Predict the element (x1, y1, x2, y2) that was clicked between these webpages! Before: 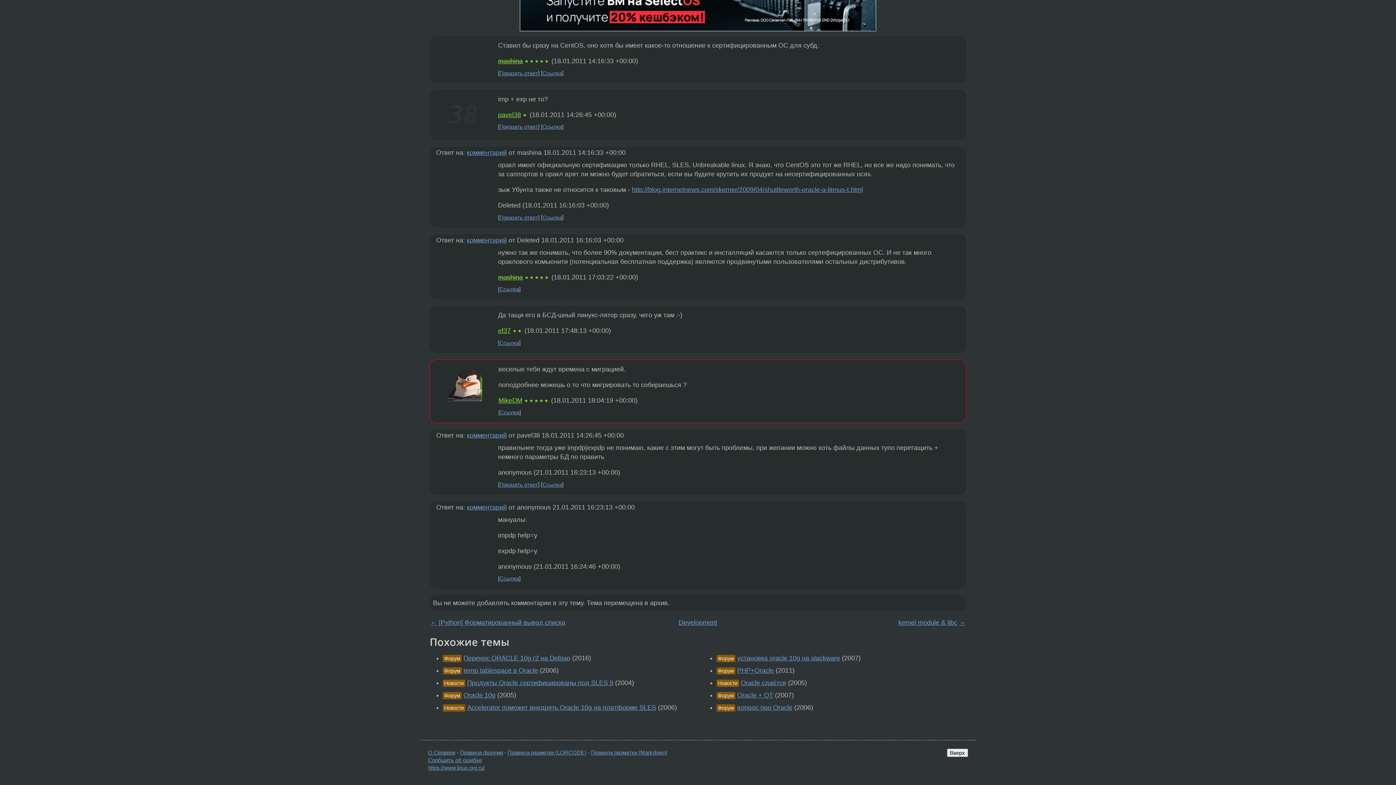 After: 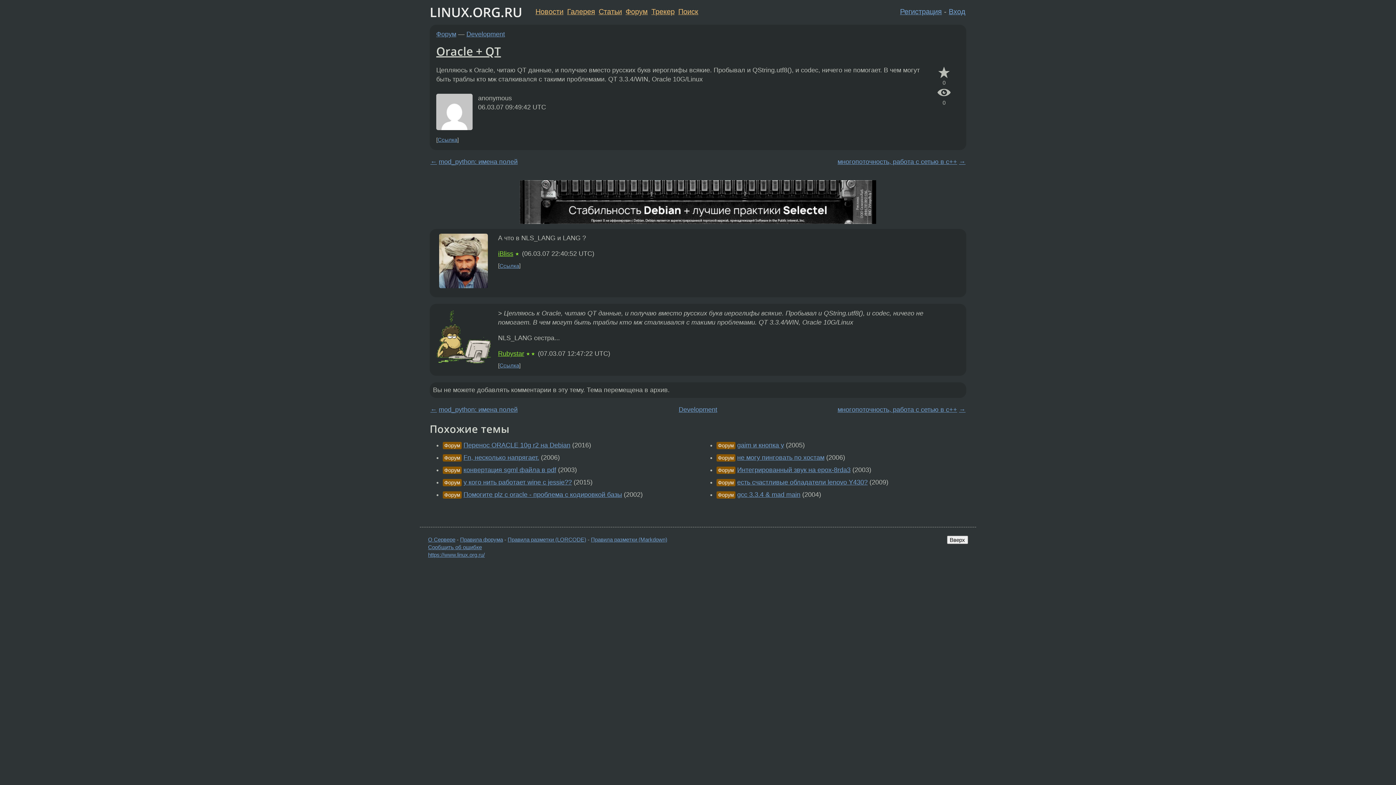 Action: bbox: (737, 691, 773, 699) label: Oracle + QT